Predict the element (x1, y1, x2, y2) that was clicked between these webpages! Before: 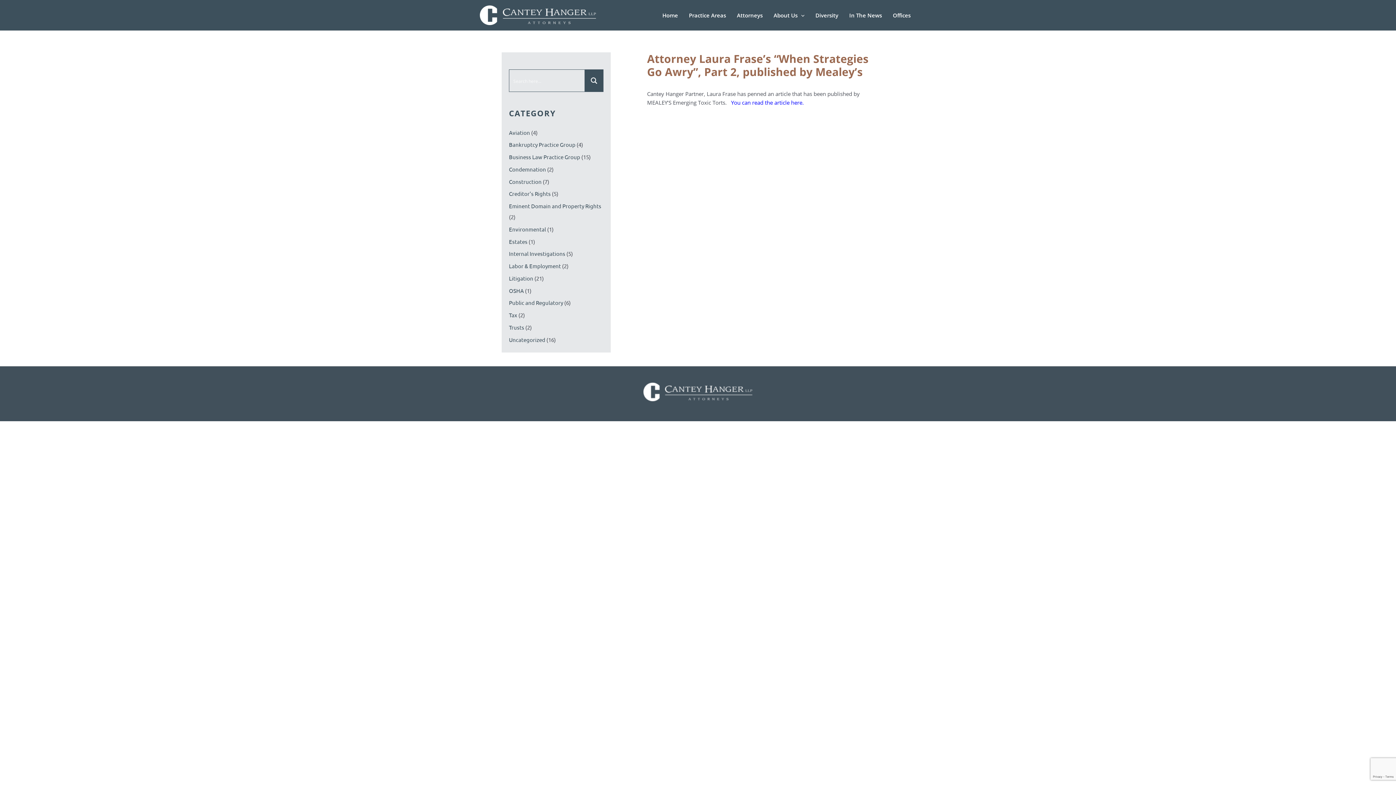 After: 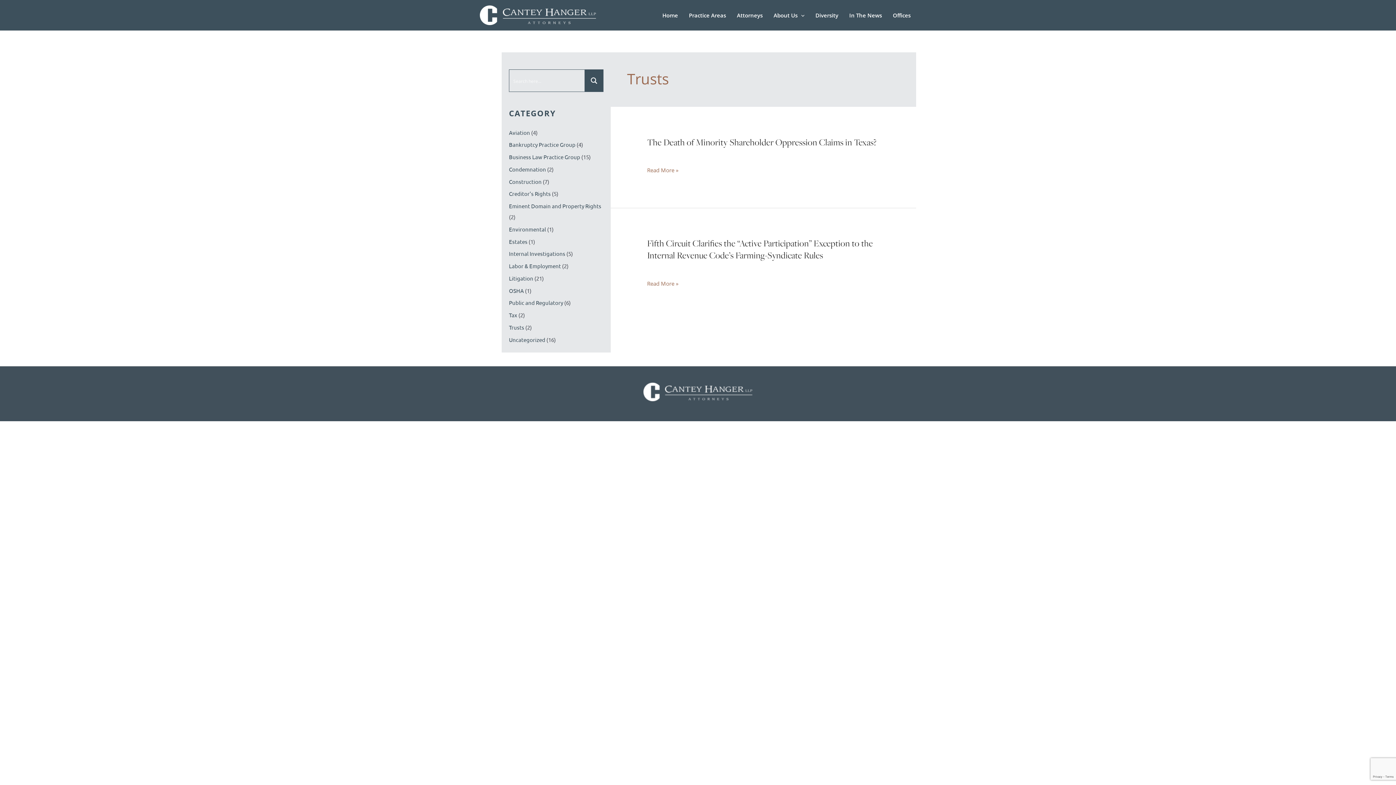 Action: bbox: (509, 323, 524, 330) label: Trusts